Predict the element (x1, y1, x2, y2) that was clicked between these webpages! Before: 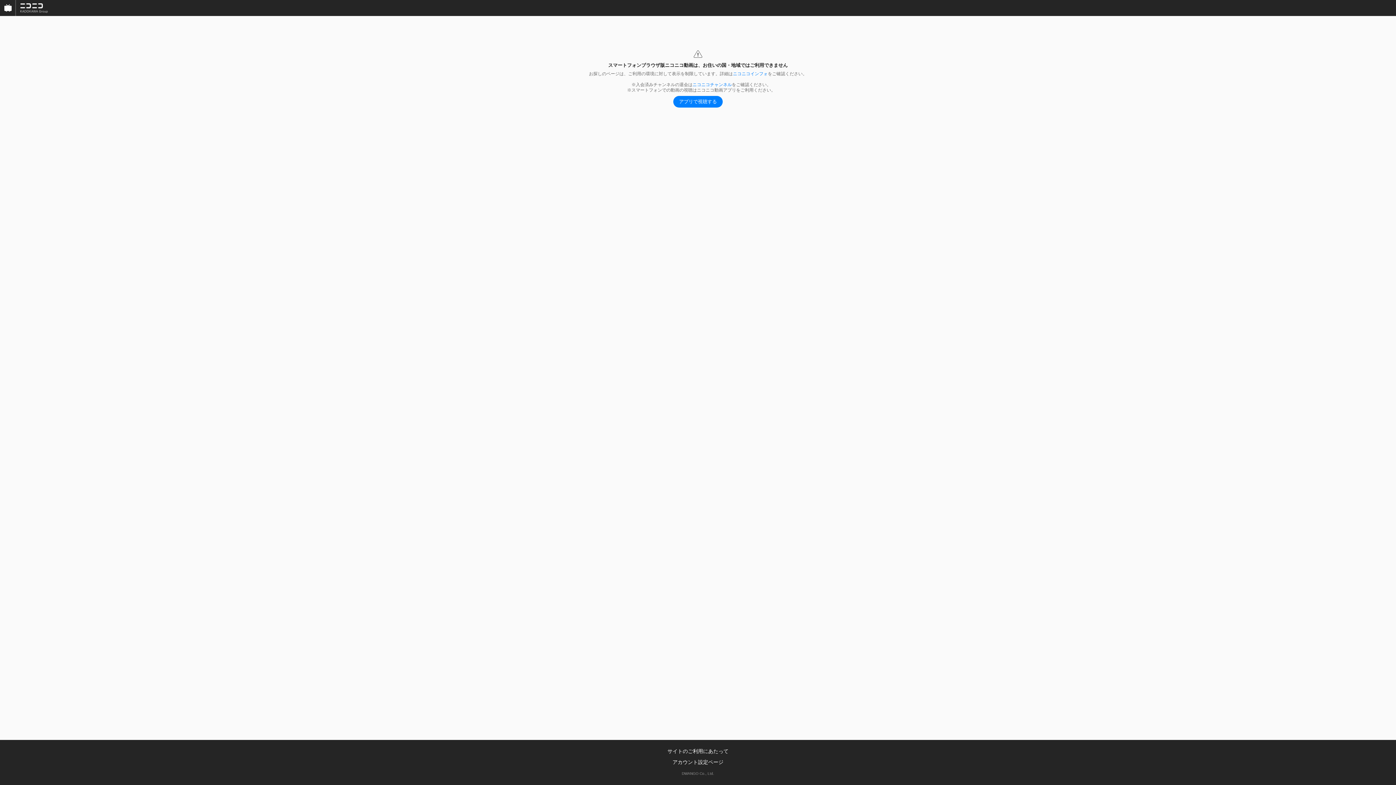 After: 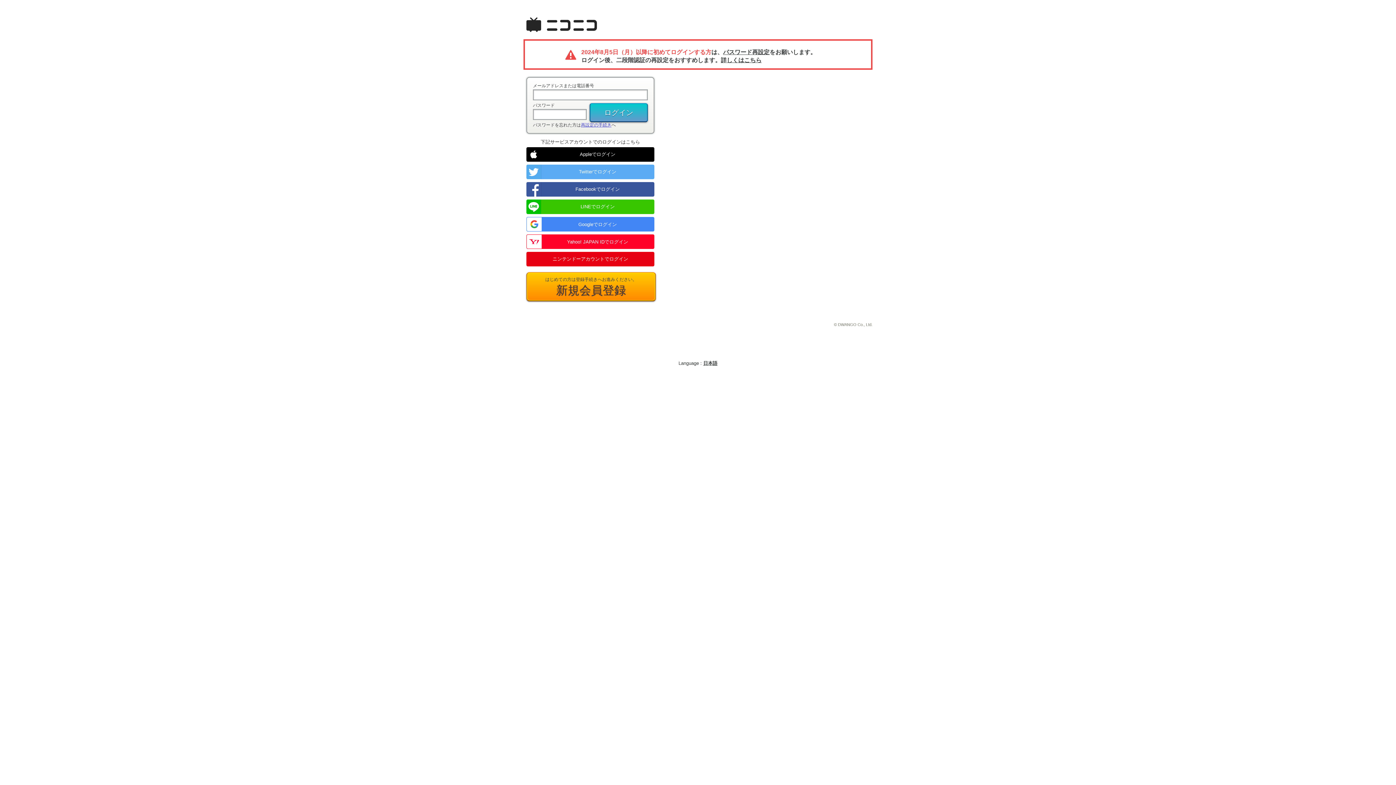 Action: label: アカウント設定ページ bbox: (672, 759, 723, 765)